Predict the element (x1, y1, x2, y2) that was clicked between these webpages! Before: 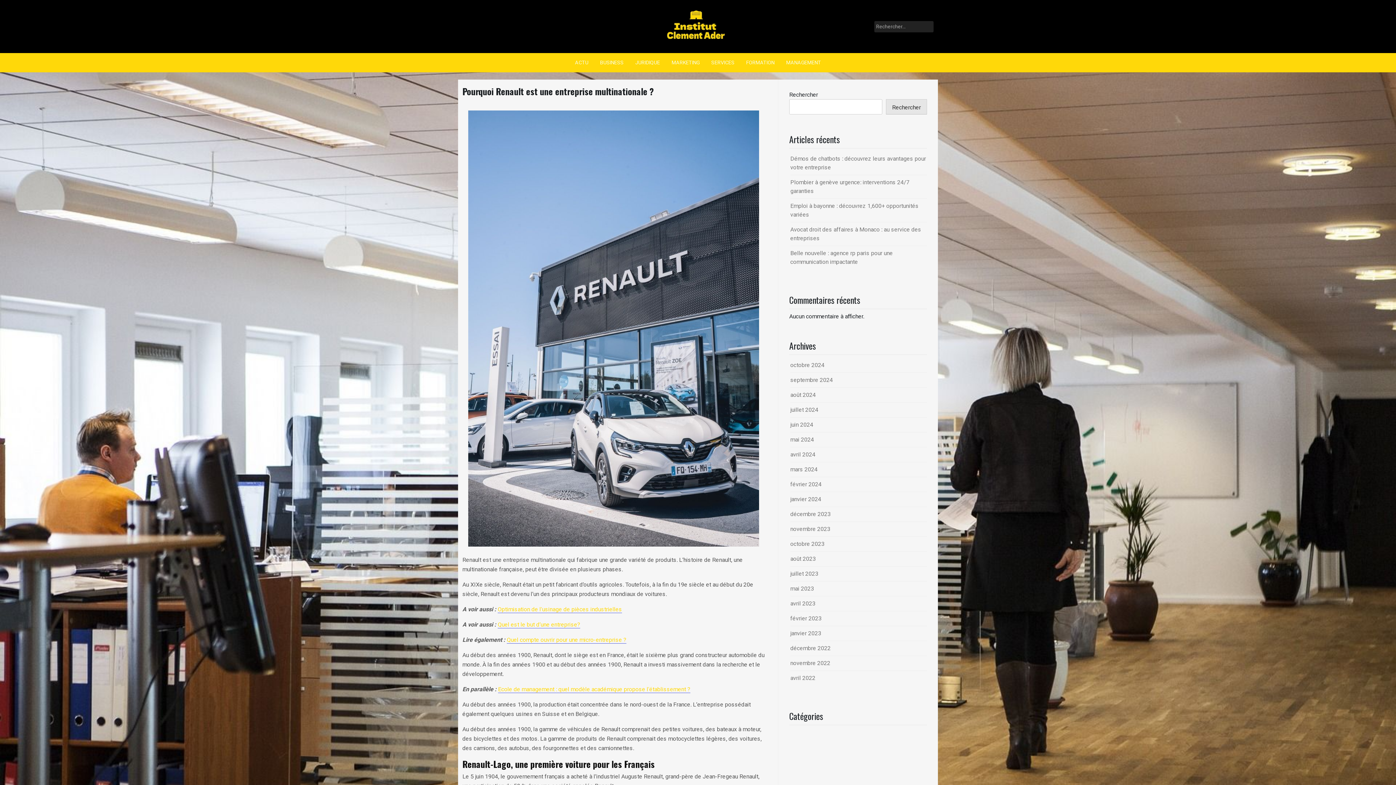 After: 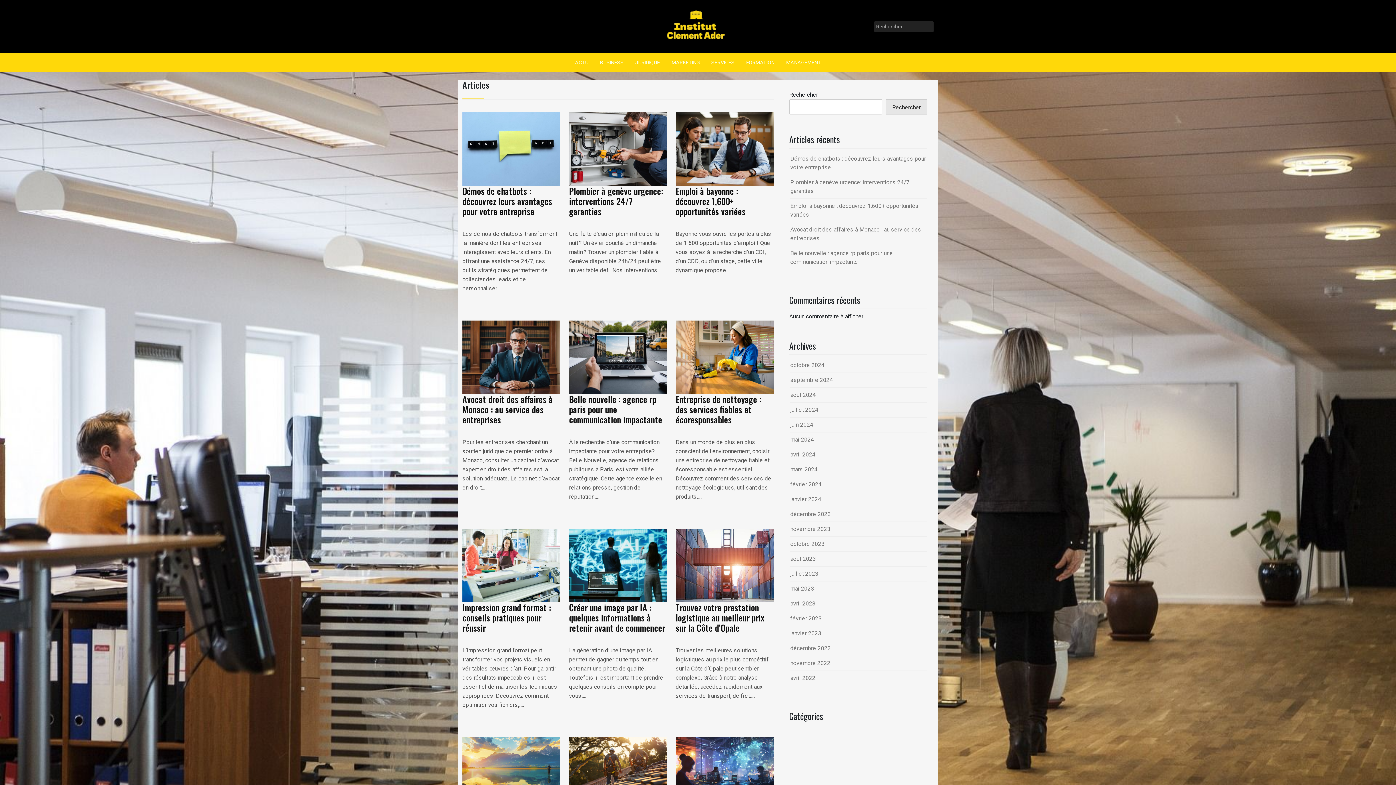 Action: bbox: (790, 645, 830, 651) label: décembre 2022